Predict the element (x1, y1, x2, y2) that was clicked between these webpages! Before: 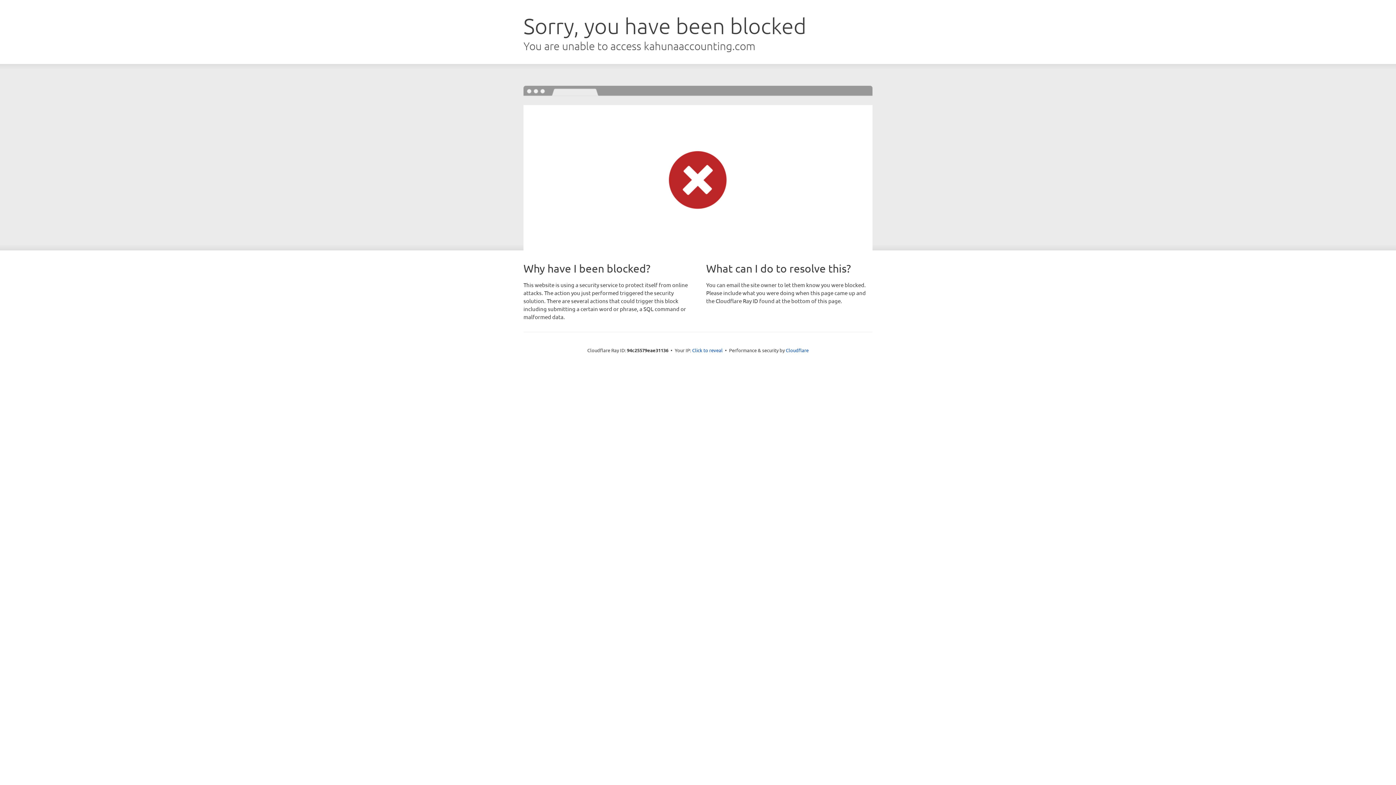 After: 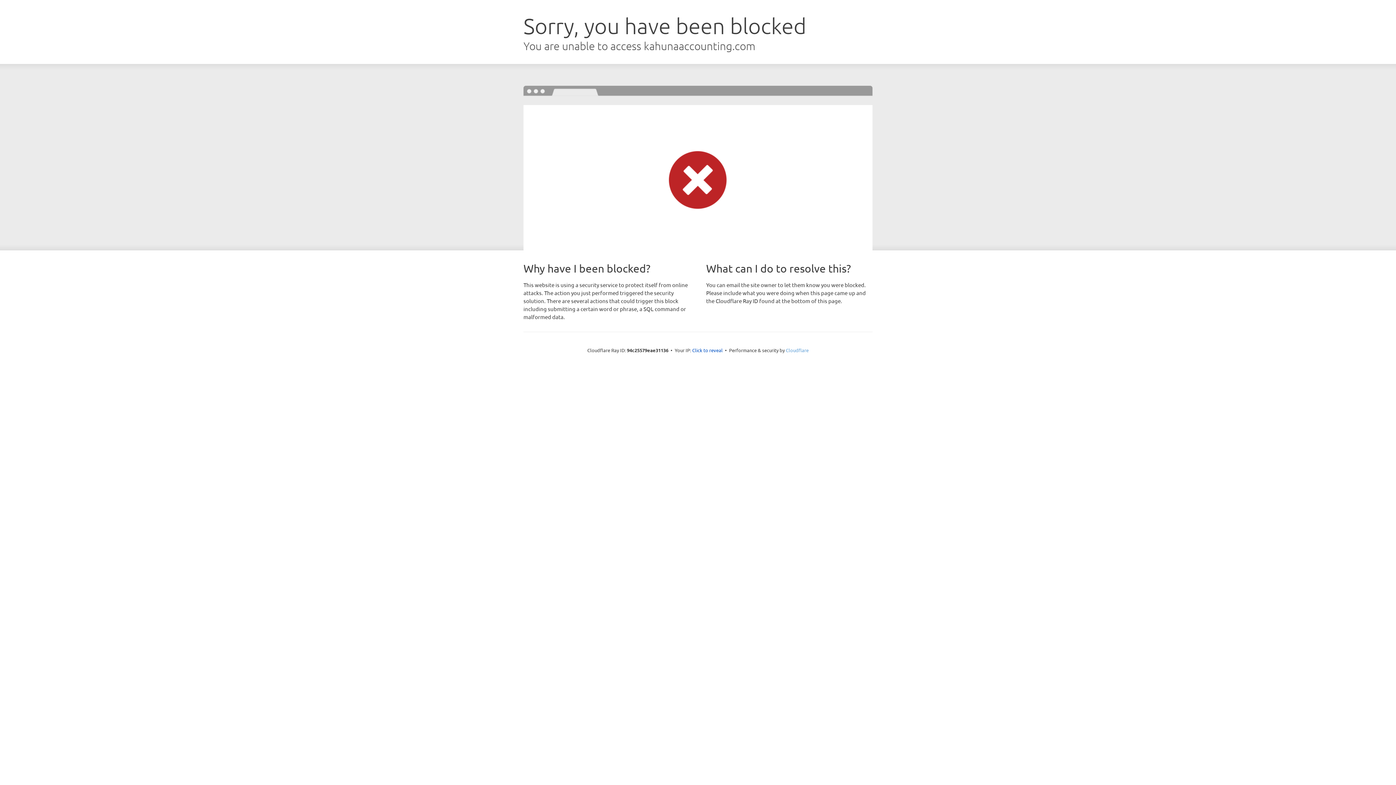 Action: bbox: (786, 347, 808, 353) label: Cloudflare